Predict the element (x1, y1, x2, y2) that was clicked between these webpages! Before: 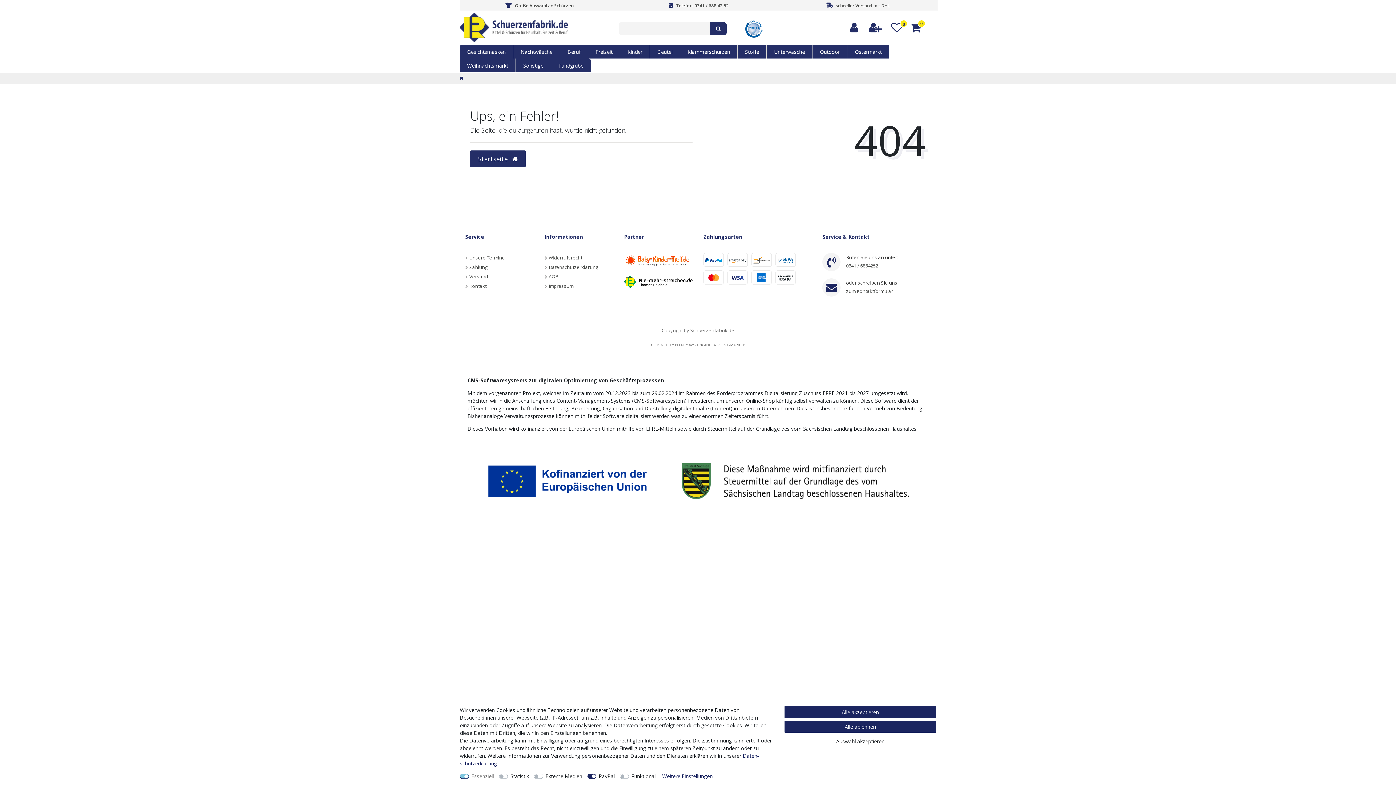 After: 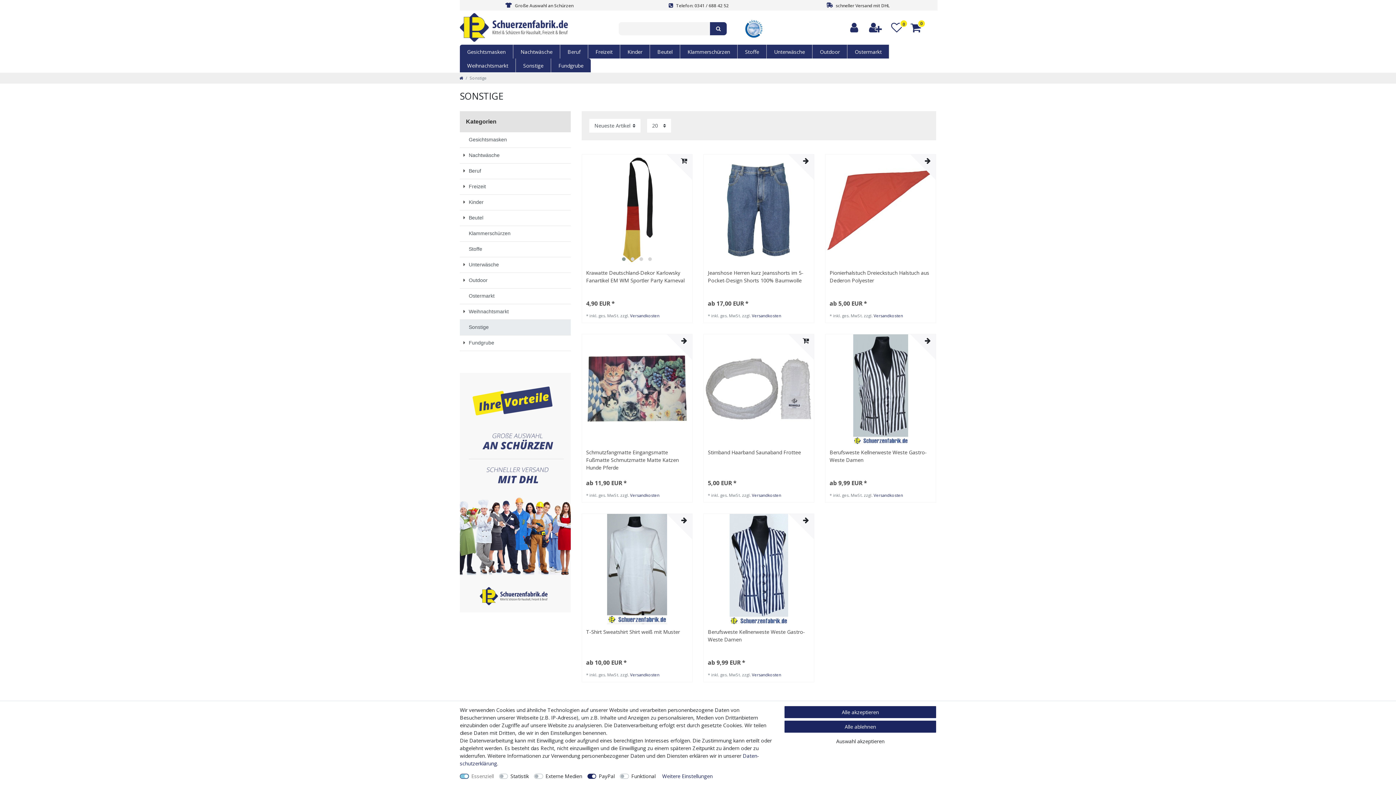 Action: label: Sonstige bbox: (516, 58, 550, 72)